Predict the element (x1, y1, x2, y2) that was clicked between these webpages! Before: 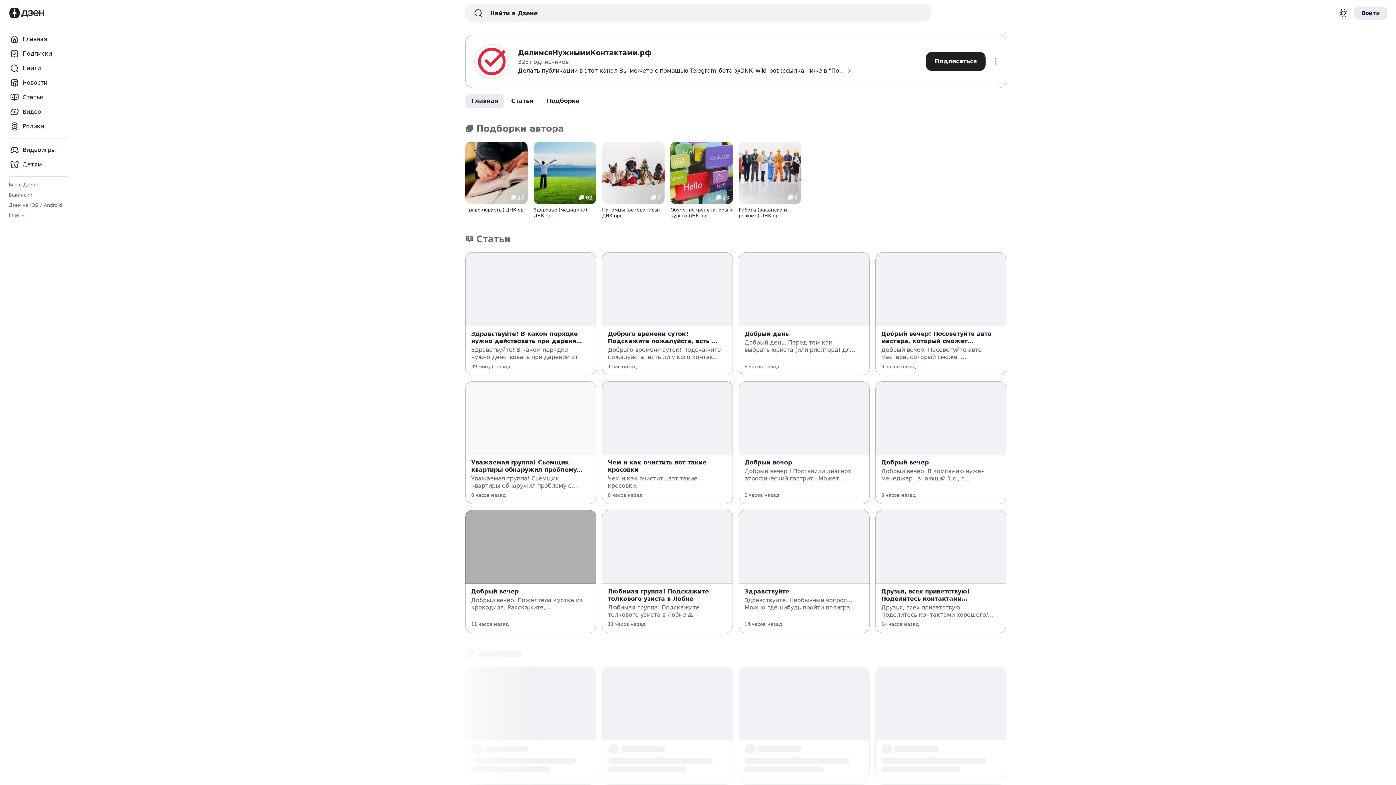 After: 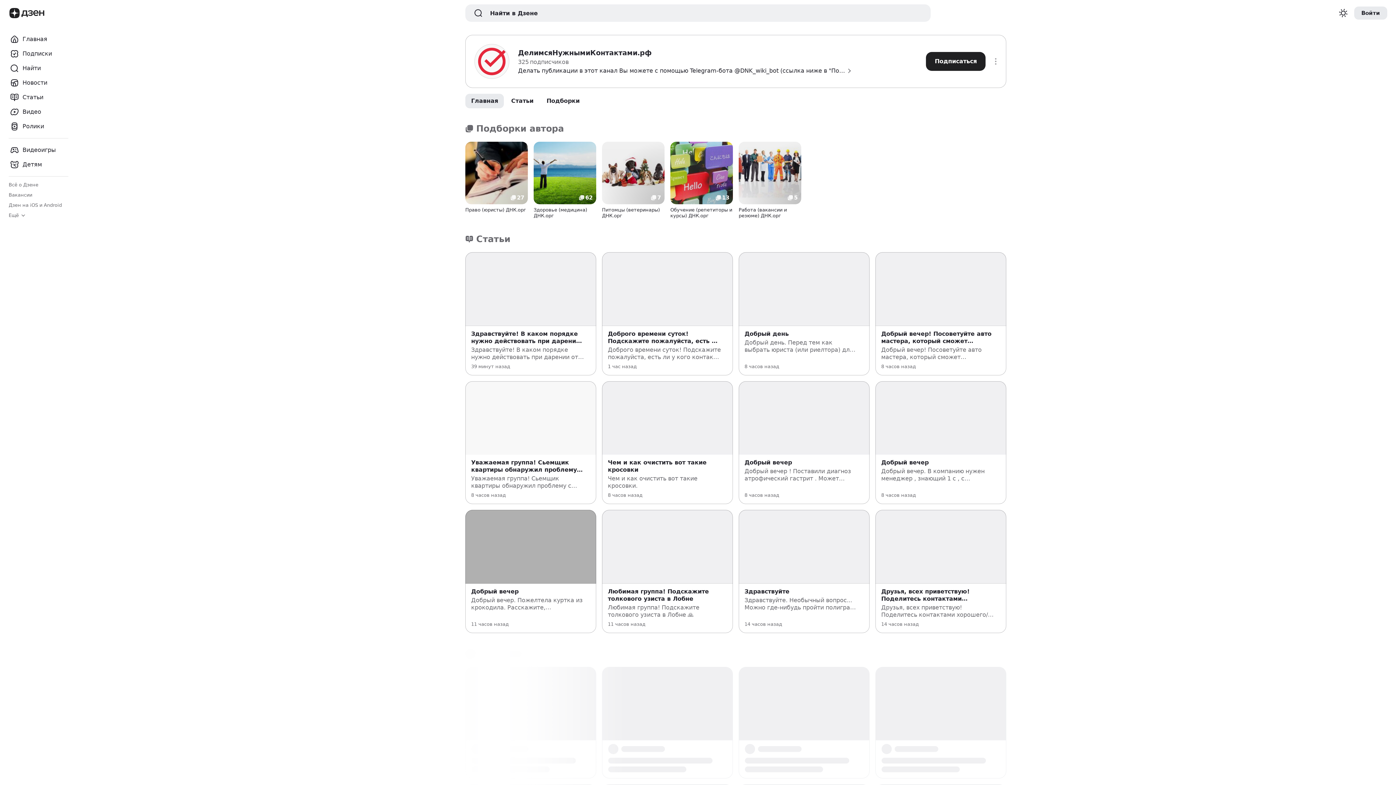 Action: label: Друзья, всех приветствую! Поделитесь контактами хорошего/опытного пульманолога в г.Москве для животных! Заранее благодарю bbox: (881, 588, 994, 602)